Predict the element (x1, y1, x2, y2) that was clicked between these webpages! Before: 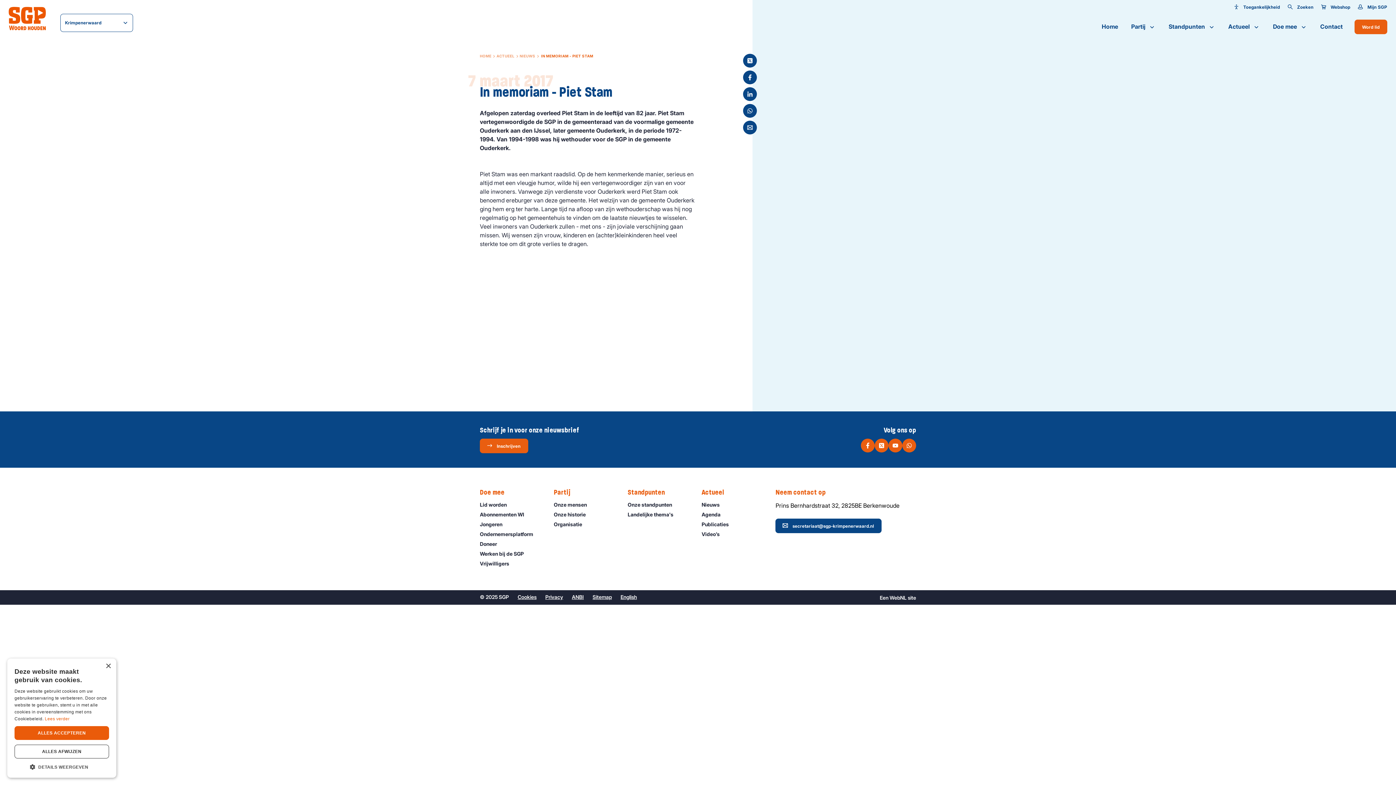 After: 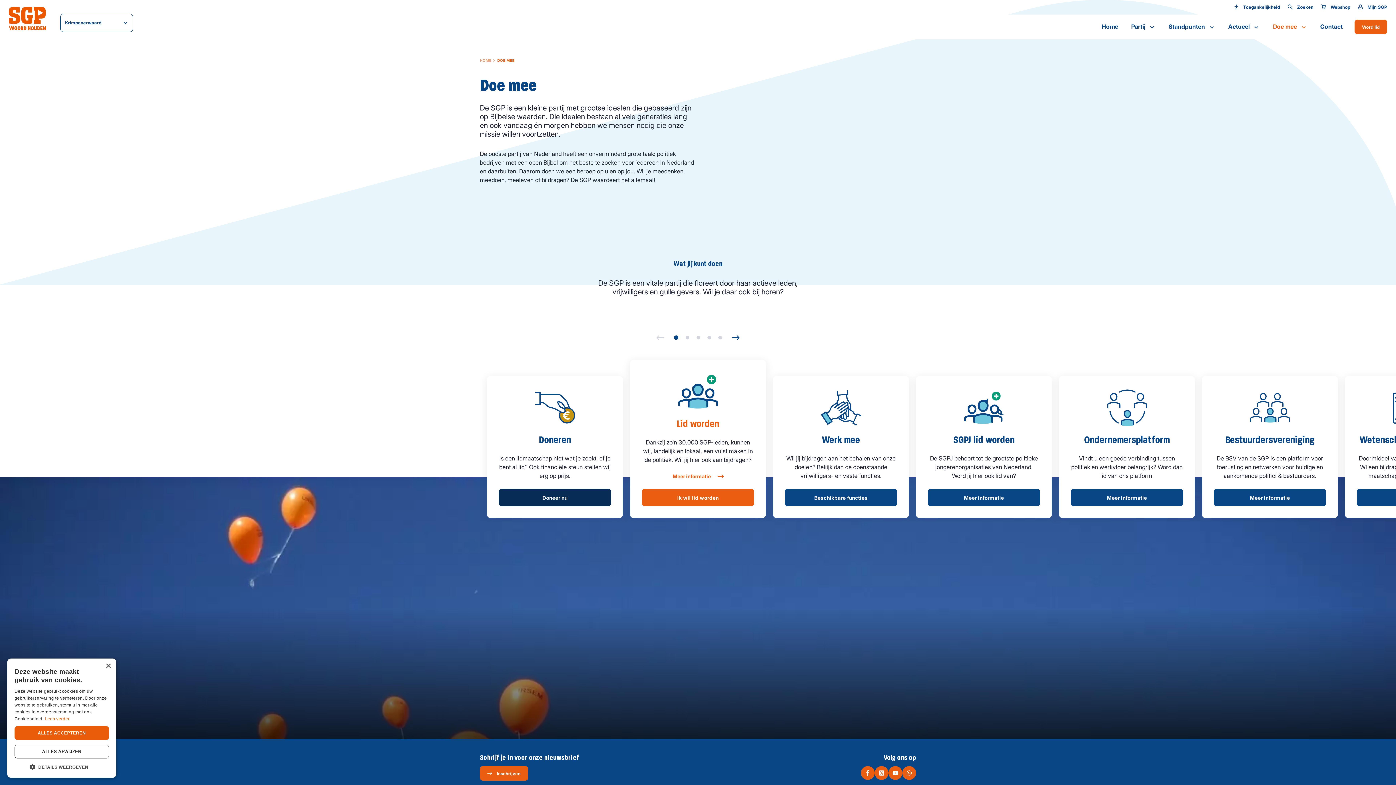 Action: label: Doe mee bbox: (480, 488, 517, 497)